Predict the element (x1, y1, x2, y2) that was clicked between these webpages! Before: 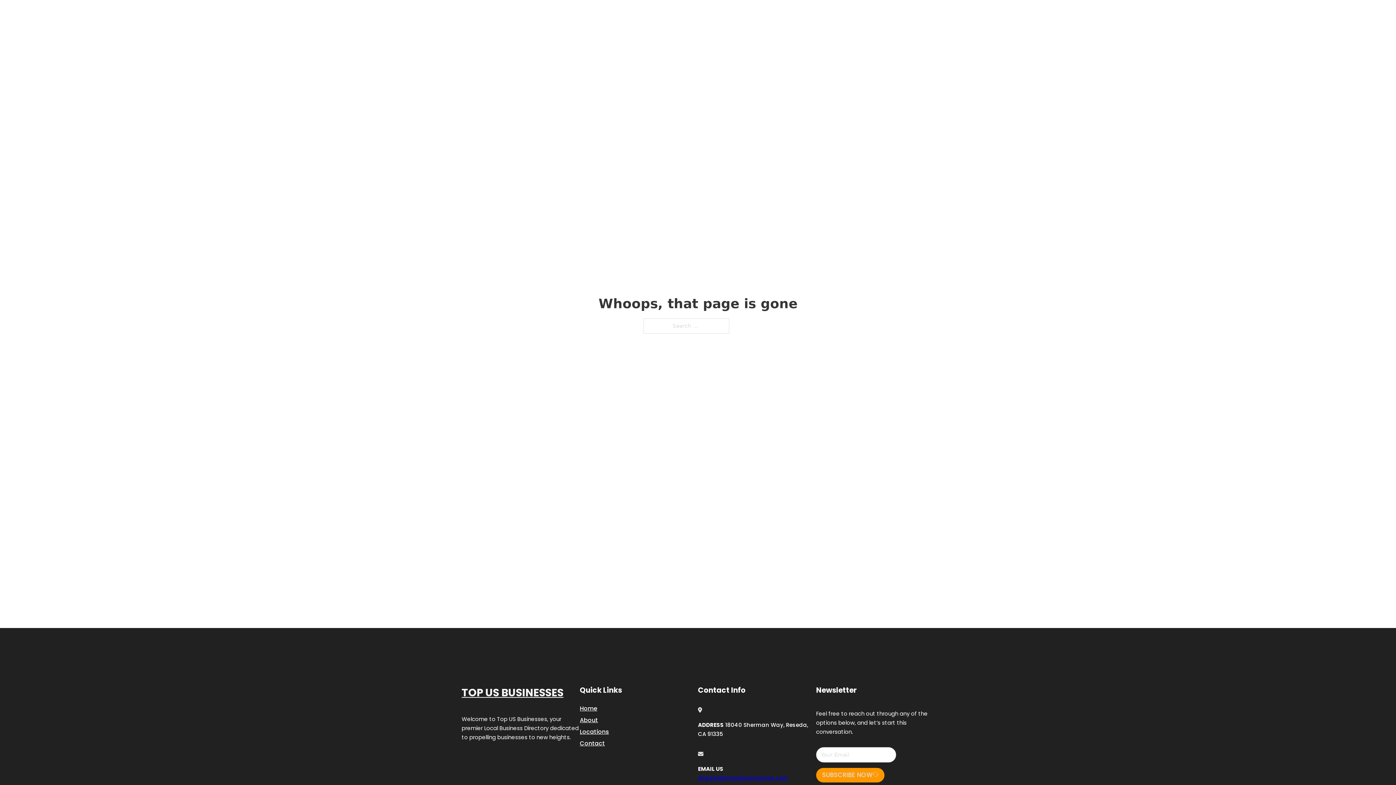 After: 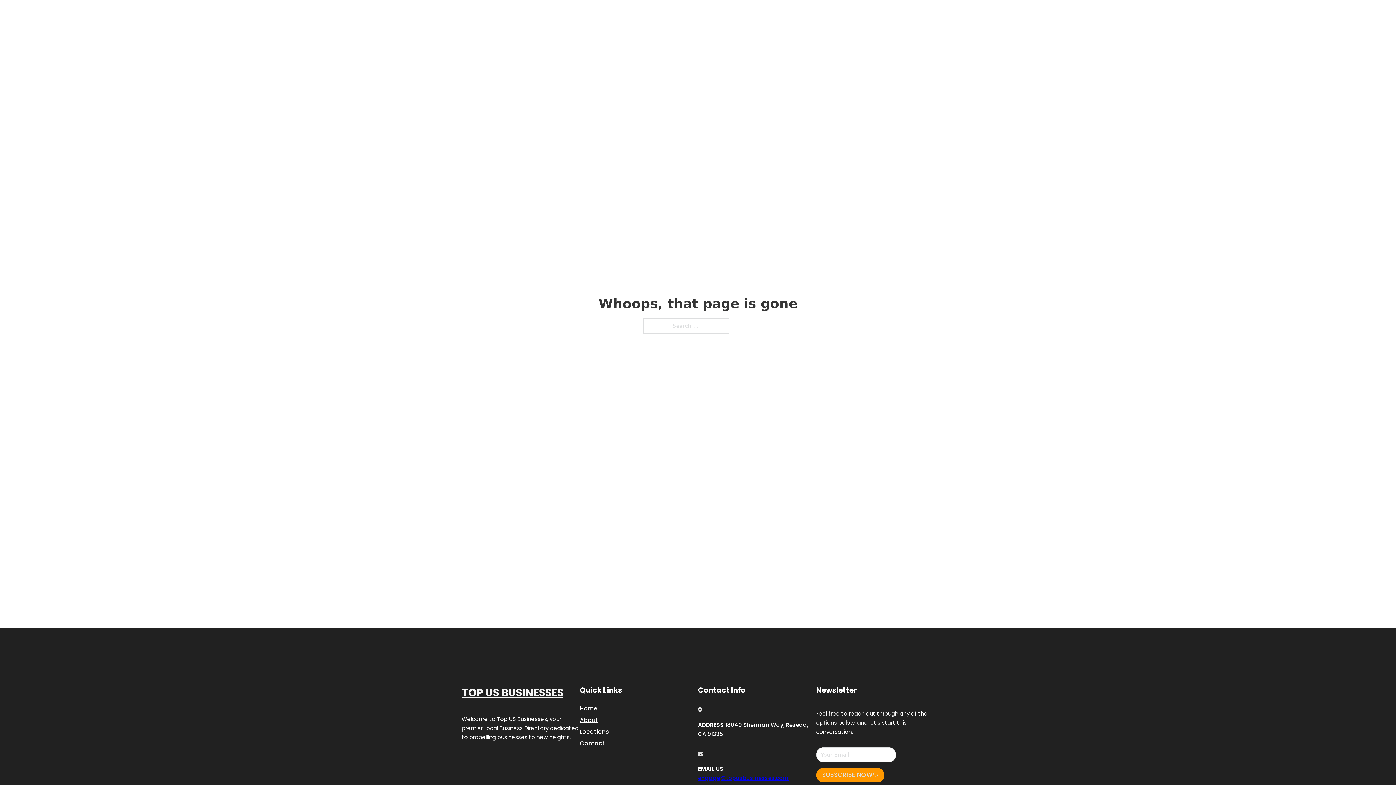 Action: label: engage@topusbusinesses.com bbox: (698, 774, 788, 782)